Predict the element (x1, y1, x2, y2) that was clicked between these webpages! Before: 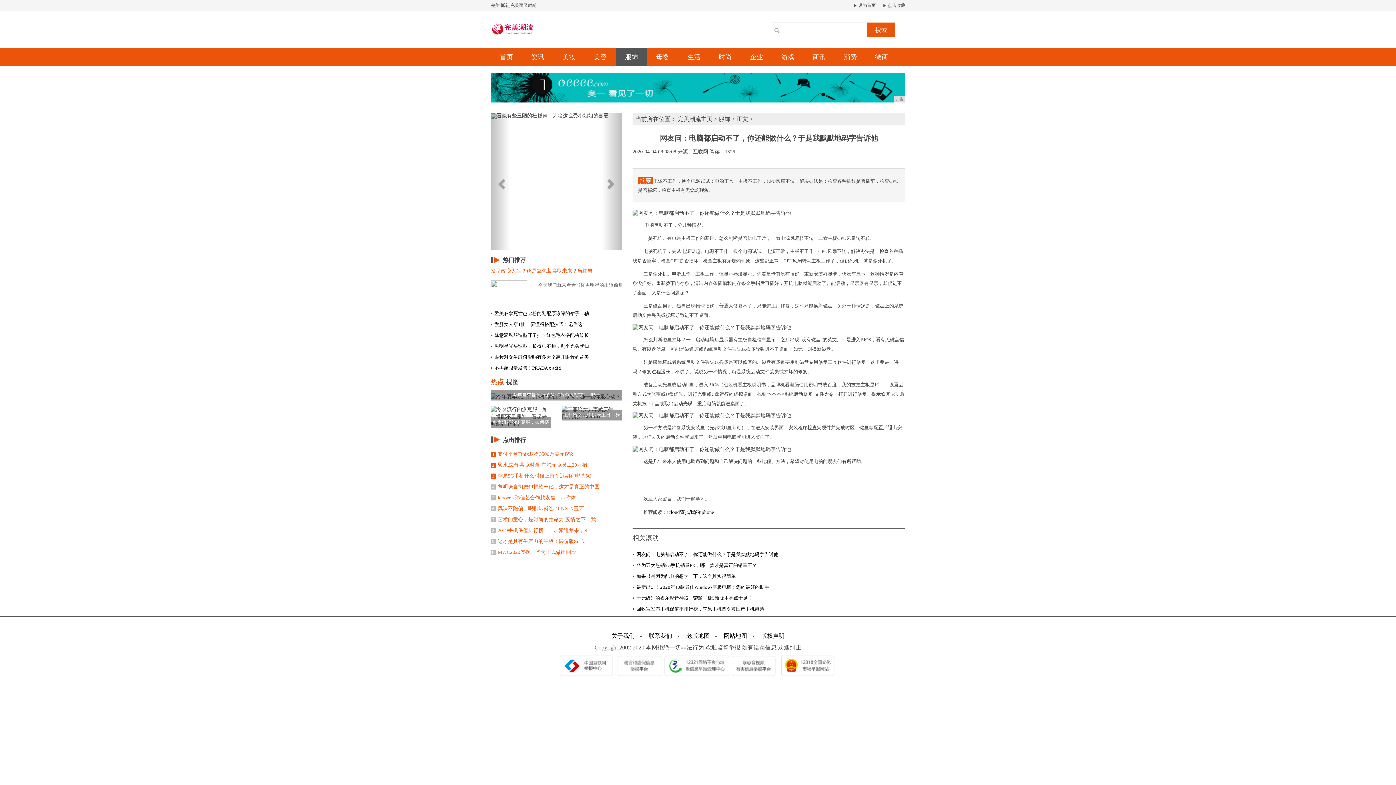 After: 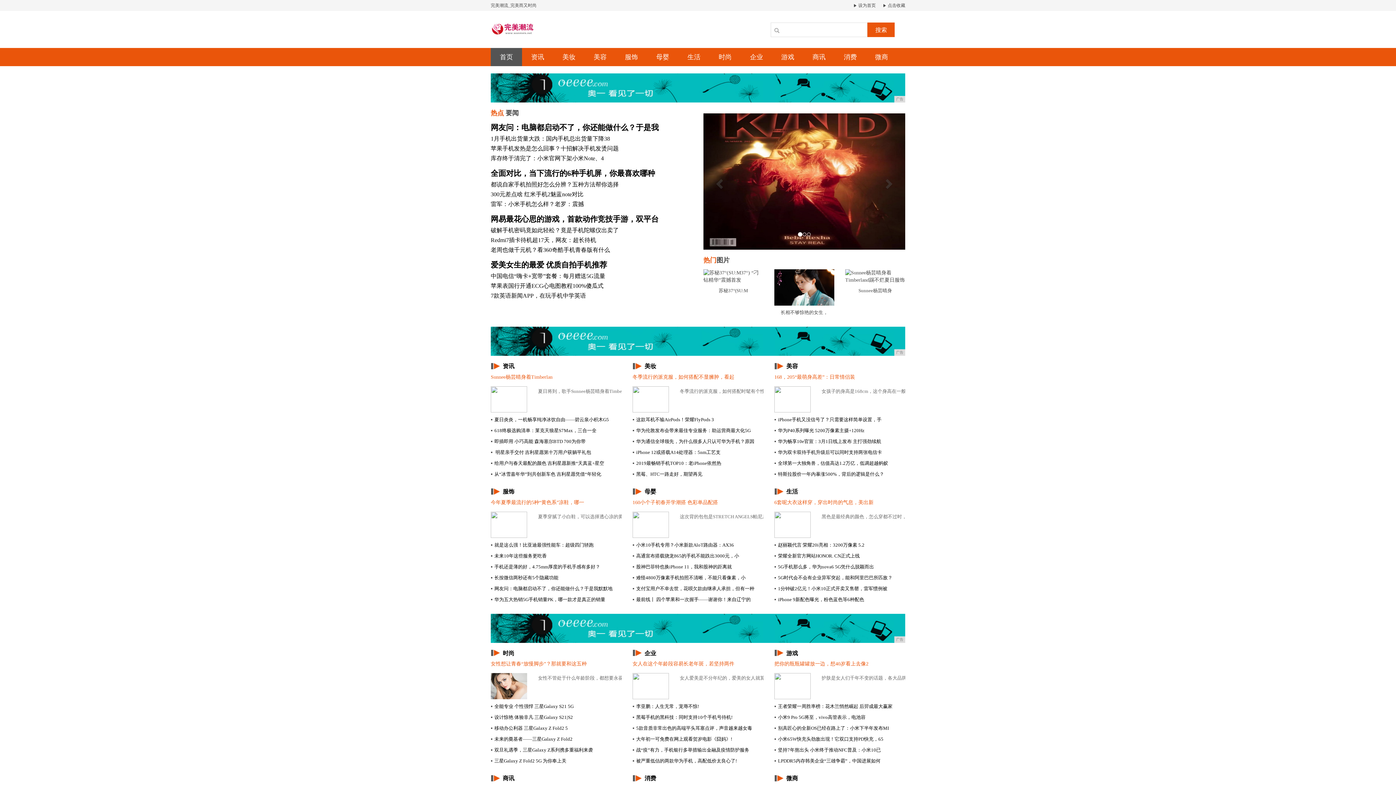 Action: bbox: (663, 664, 729, 669)